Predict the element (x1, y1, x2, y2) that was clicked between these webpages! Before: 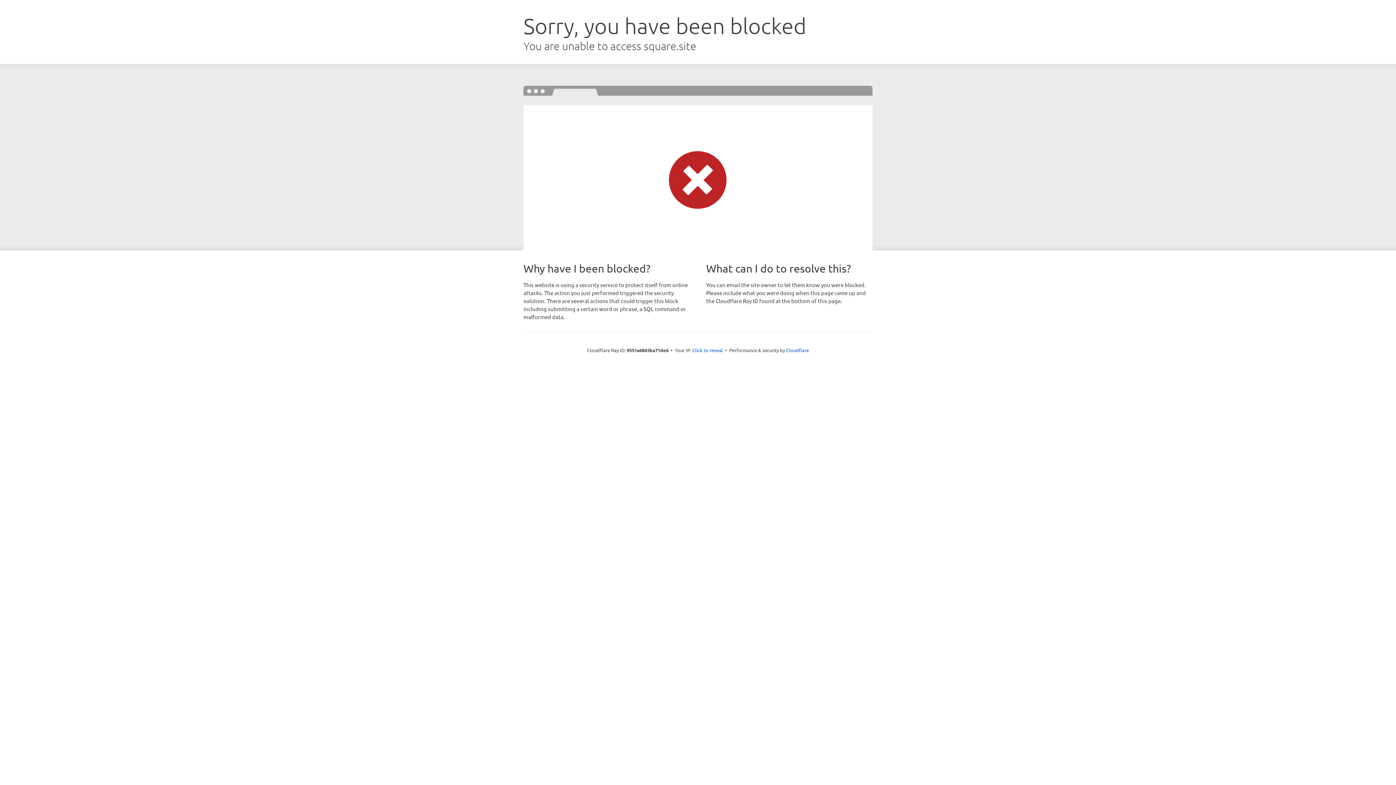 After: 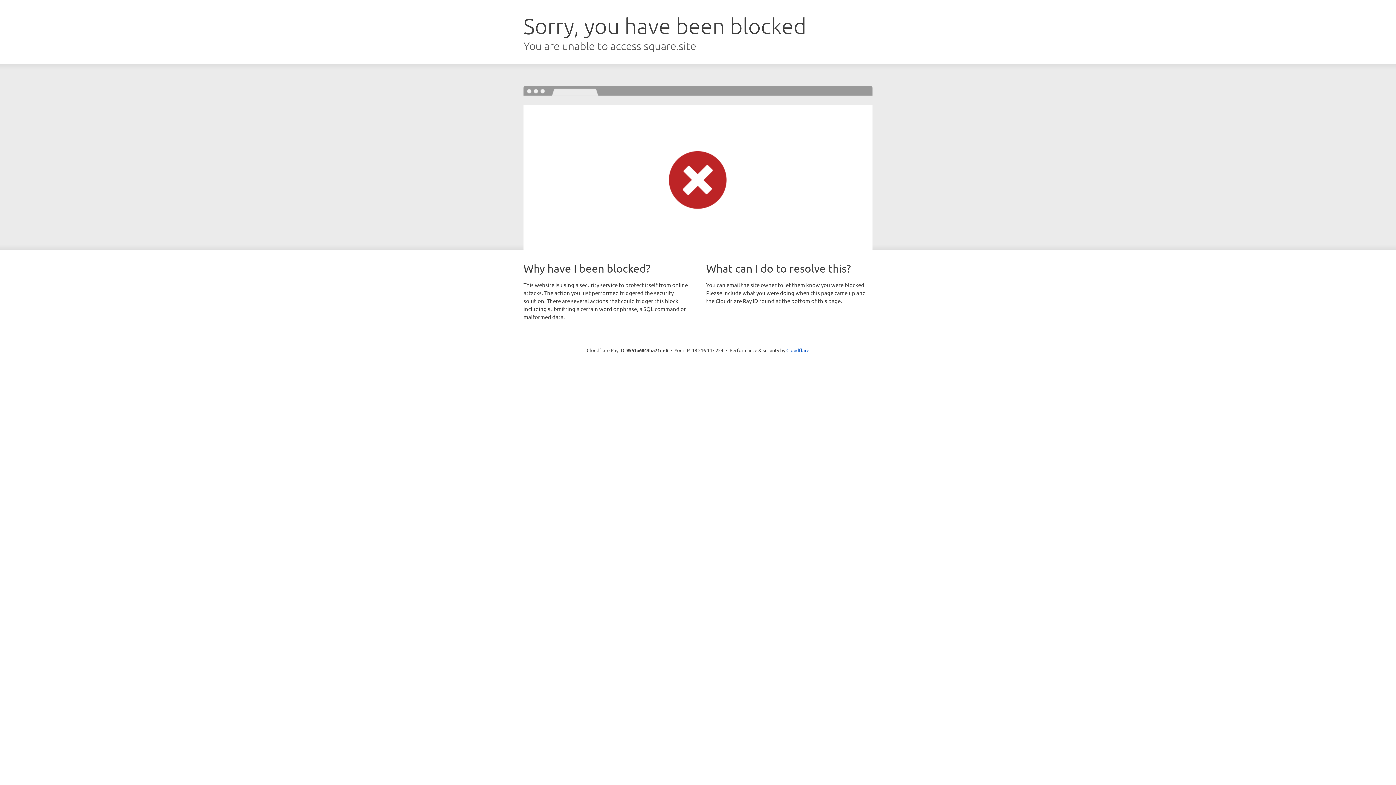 Action: bbox: (692, 346, 723, 353) label: Click to reveal